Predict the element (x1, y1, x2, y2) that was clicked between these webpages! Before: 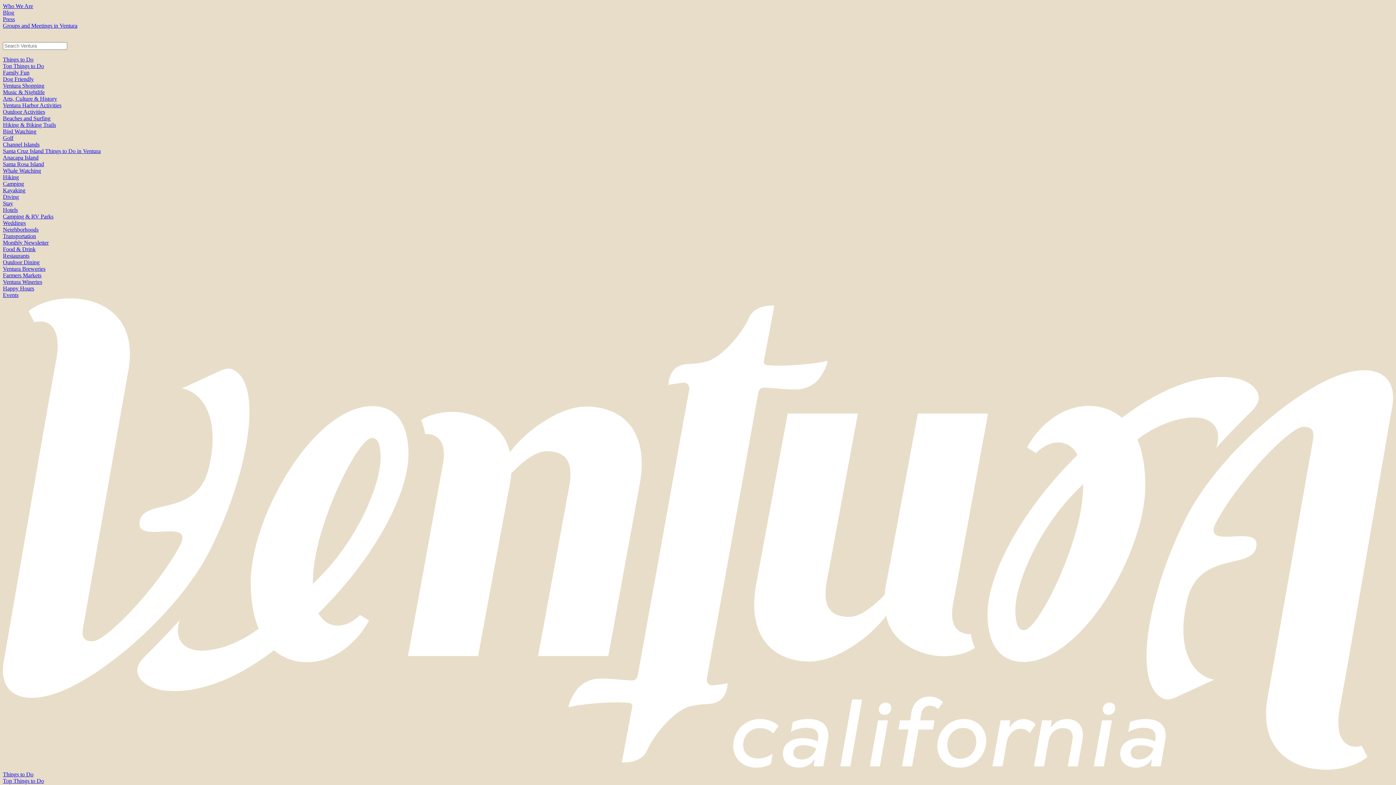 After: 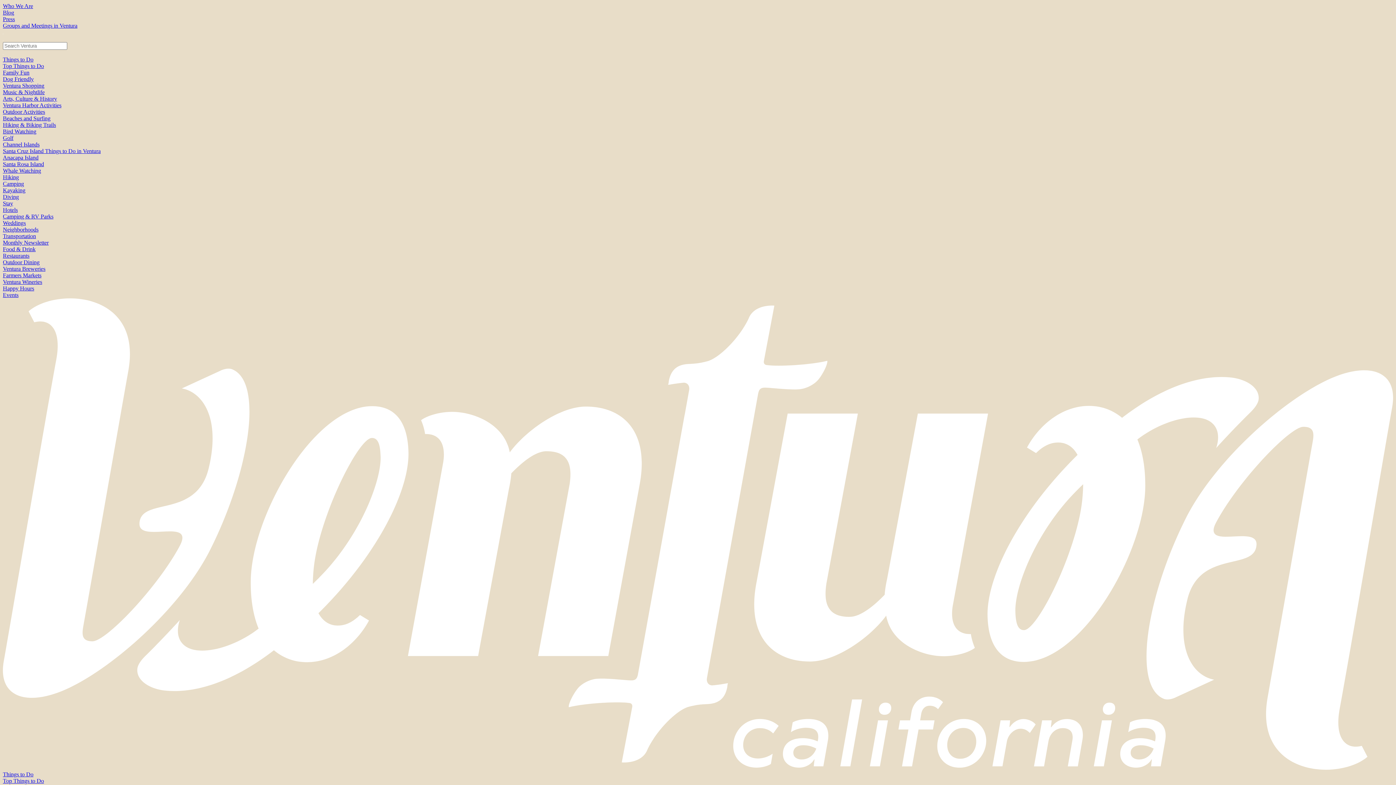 Action: bbox: (2, 200, 13, 206) label: Stay